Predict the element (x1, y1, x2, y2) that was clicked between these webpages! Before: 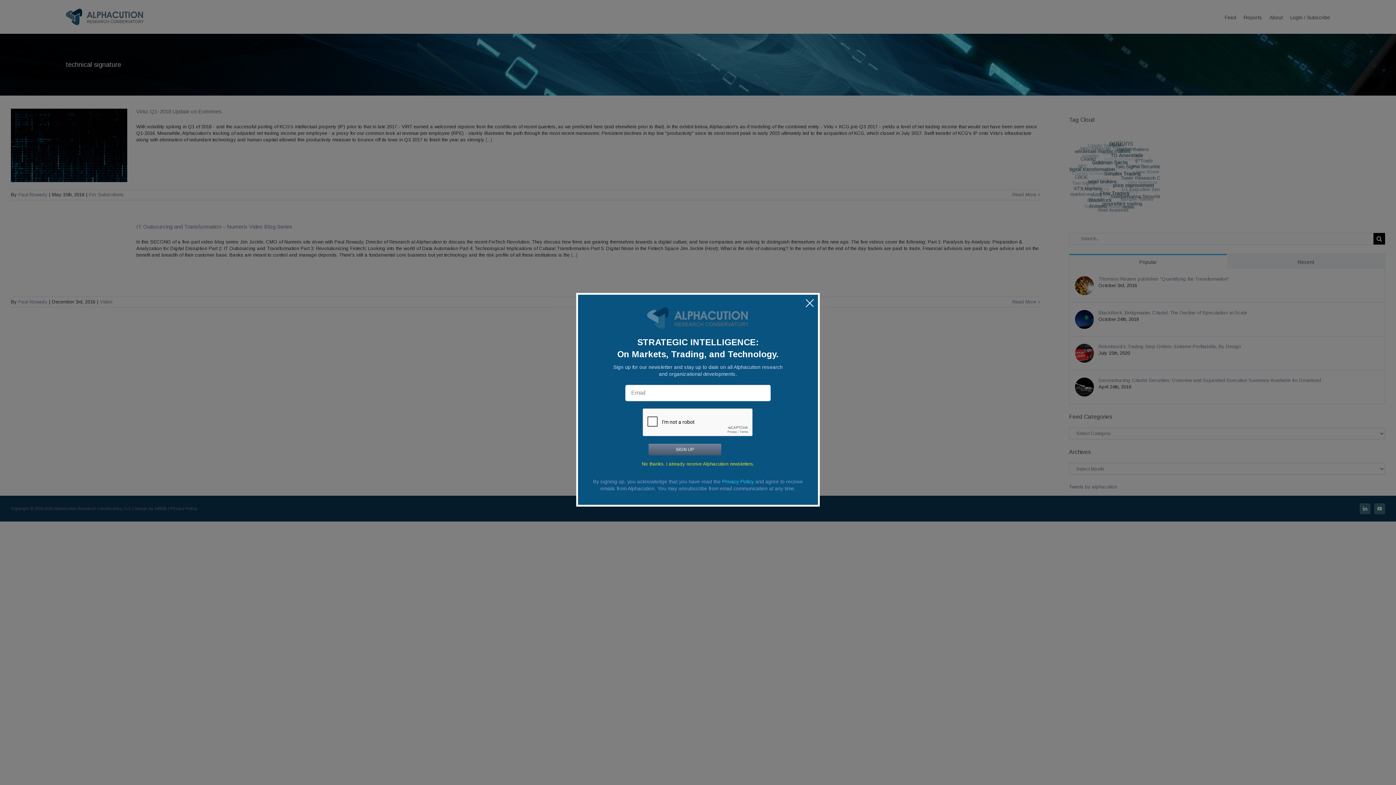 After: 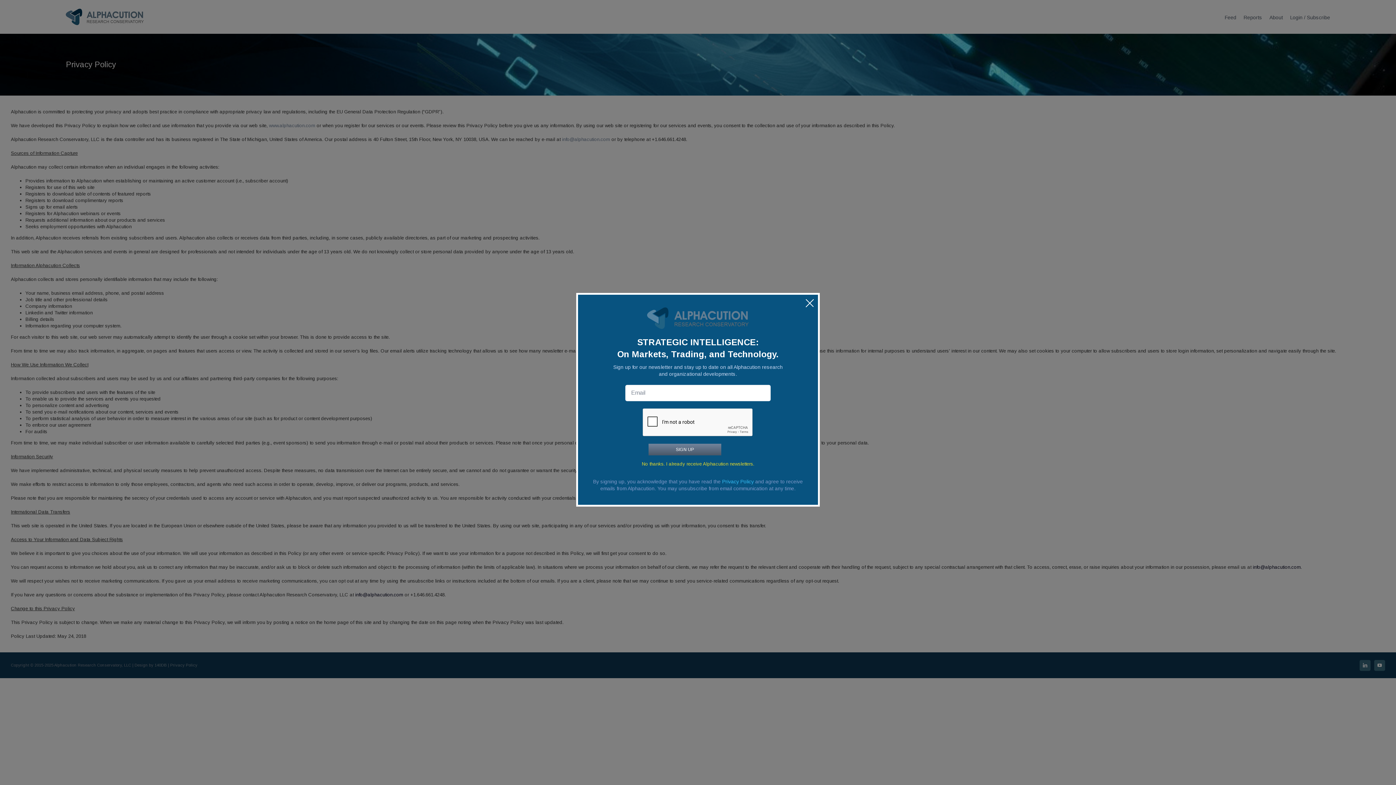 Action: label: Privacy Policy bbox: (722, 478, 754, 484)